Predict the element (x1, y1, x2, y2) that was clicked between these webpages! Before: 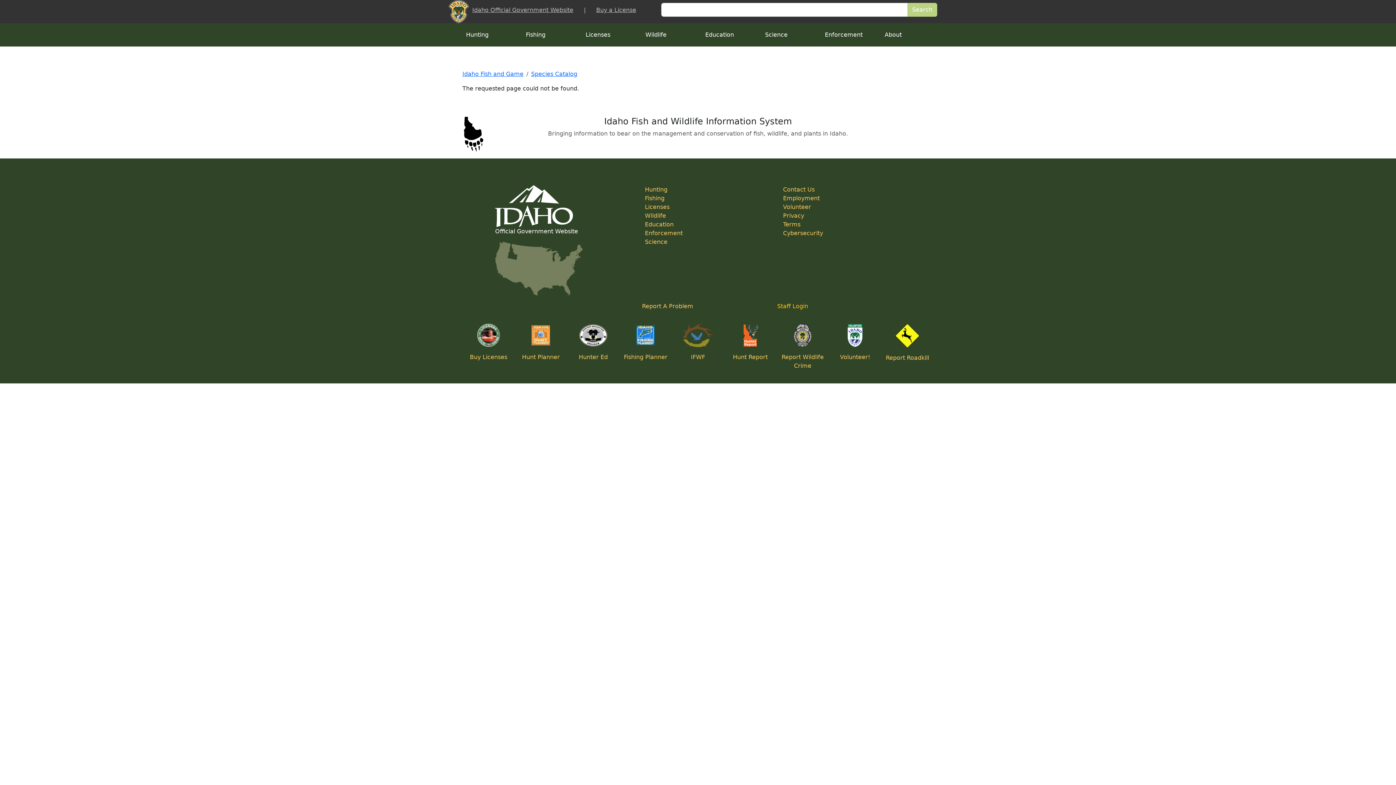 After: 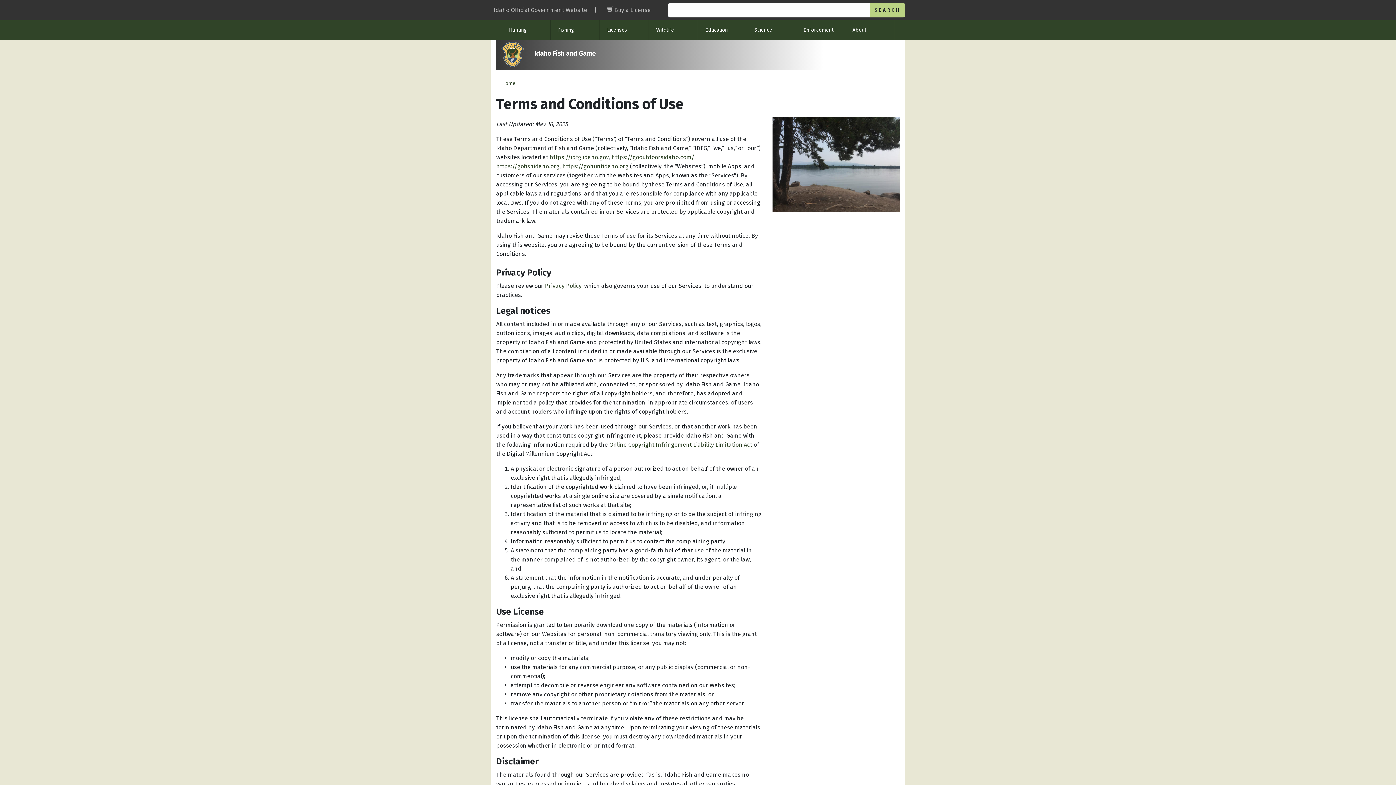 Action: bbox: (783, 221, 800, 228) label: Terms